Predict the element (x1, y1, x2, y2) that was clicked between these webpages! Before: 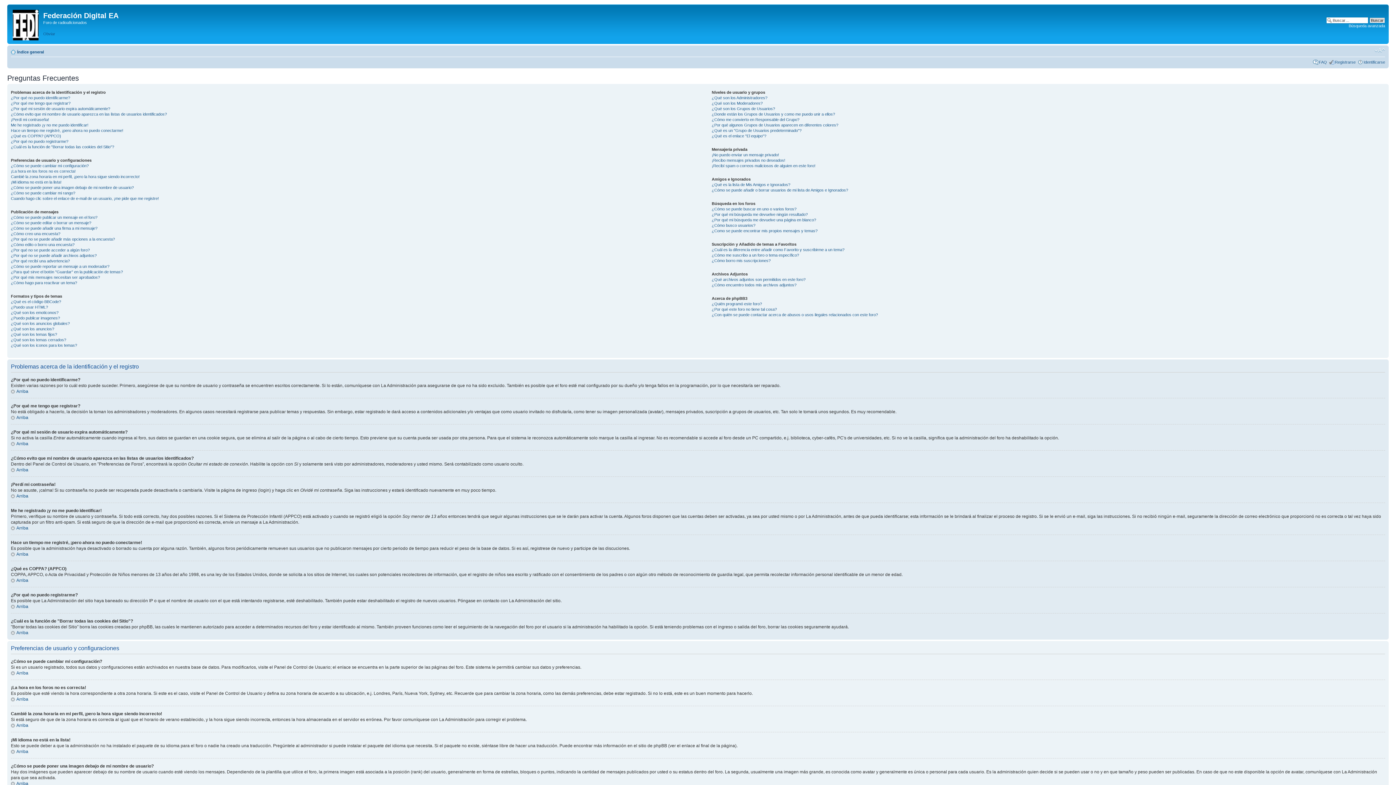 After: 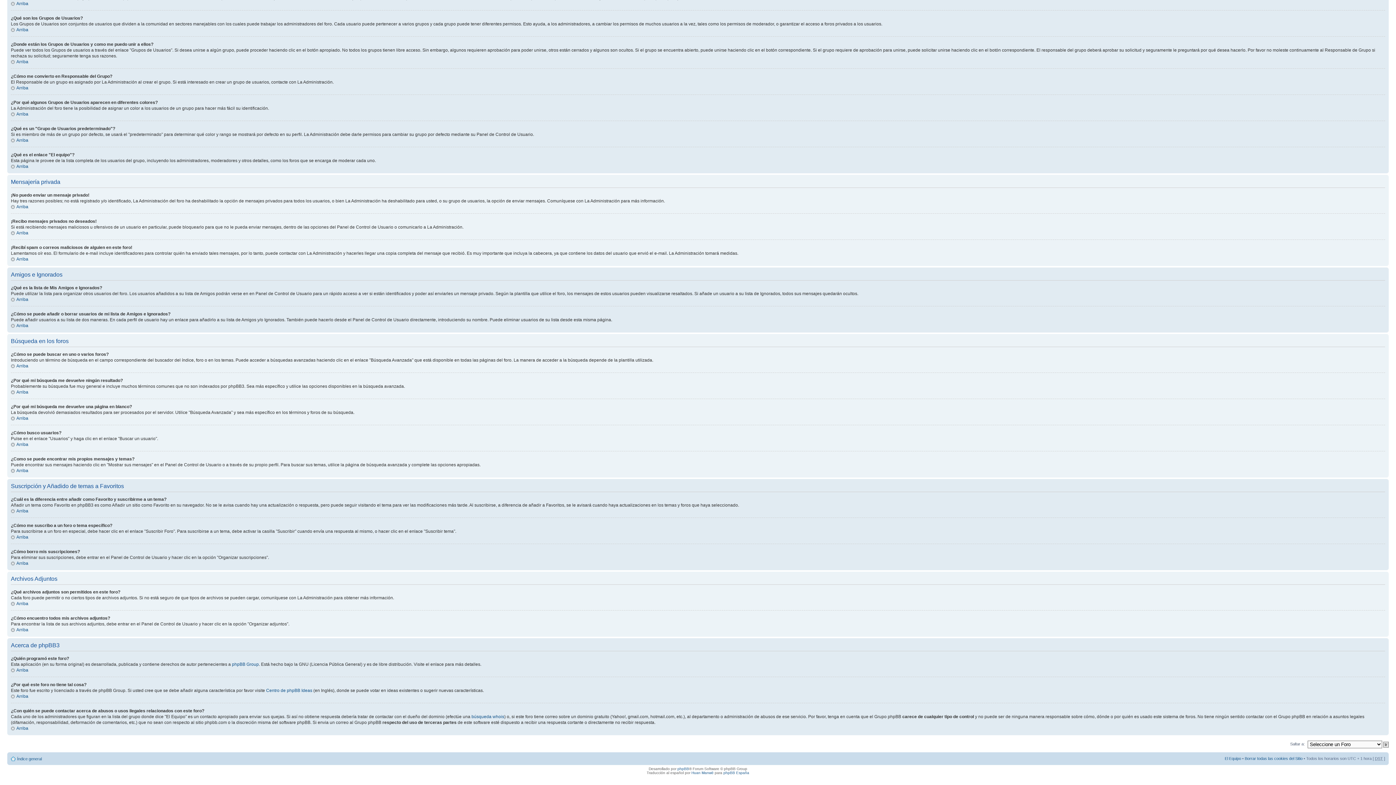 Action: label: ¿Qué es el enlace "El equipo"? bbox: (711, 133, 766, 138)